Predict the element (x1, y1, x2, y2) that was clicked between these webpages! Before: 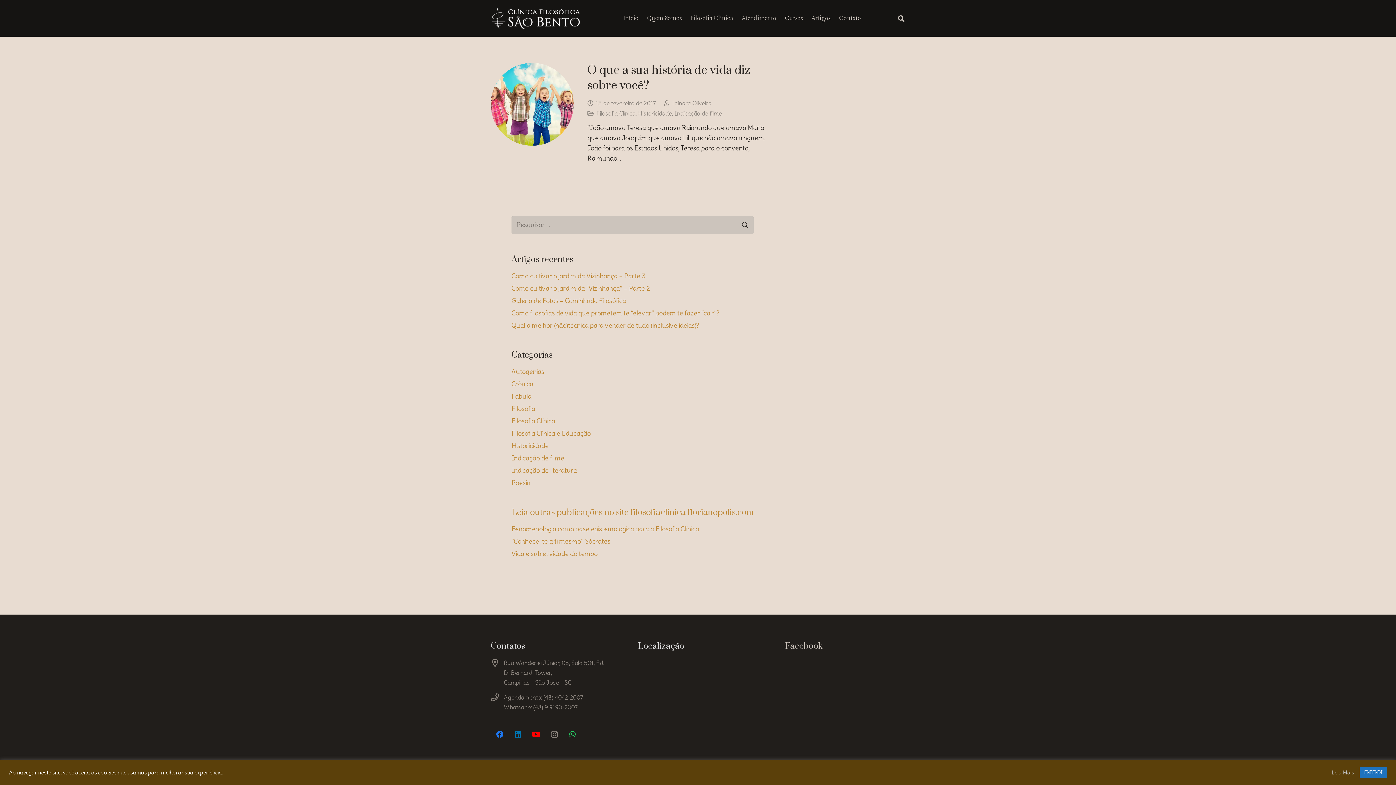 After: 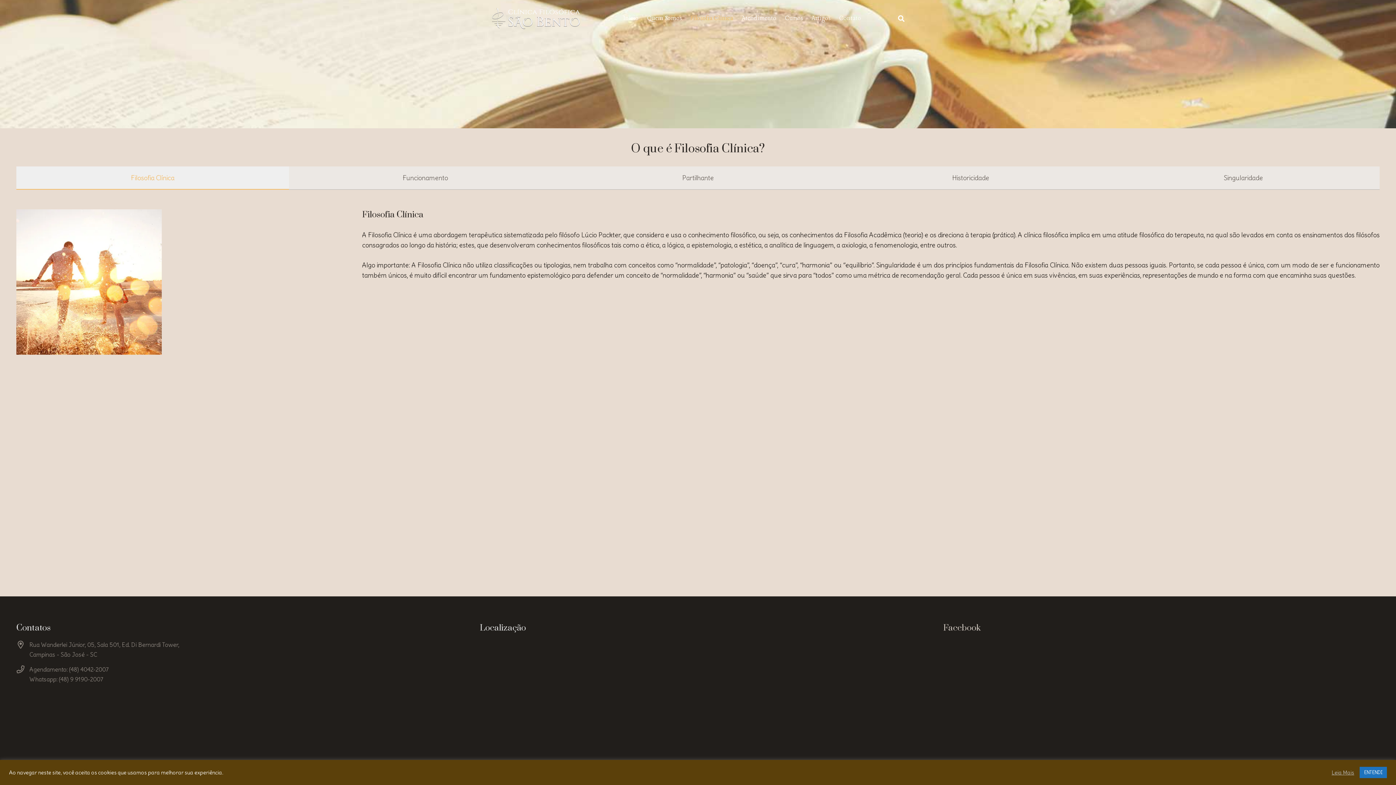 Action: label: Filosofia Clínica bbox: (686, 9, 737, 27)